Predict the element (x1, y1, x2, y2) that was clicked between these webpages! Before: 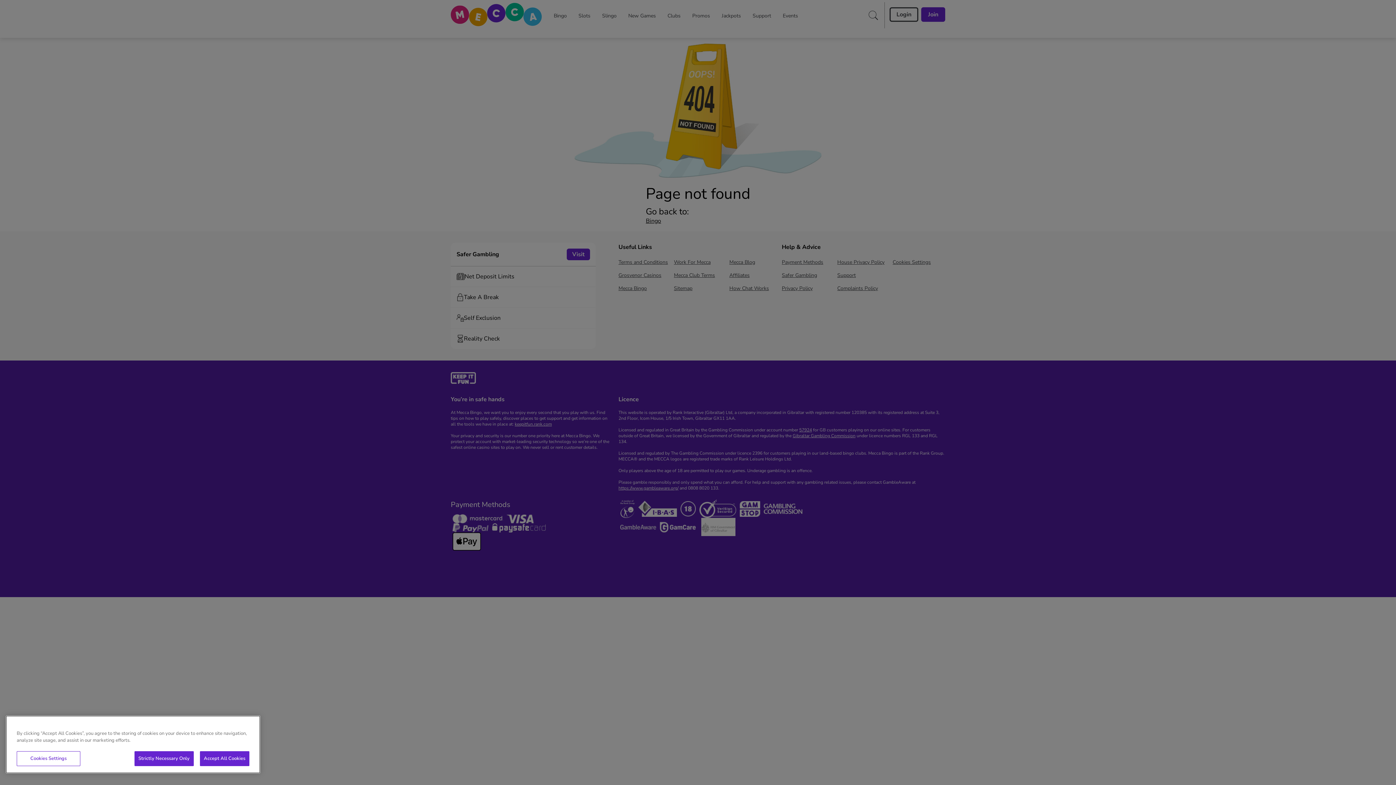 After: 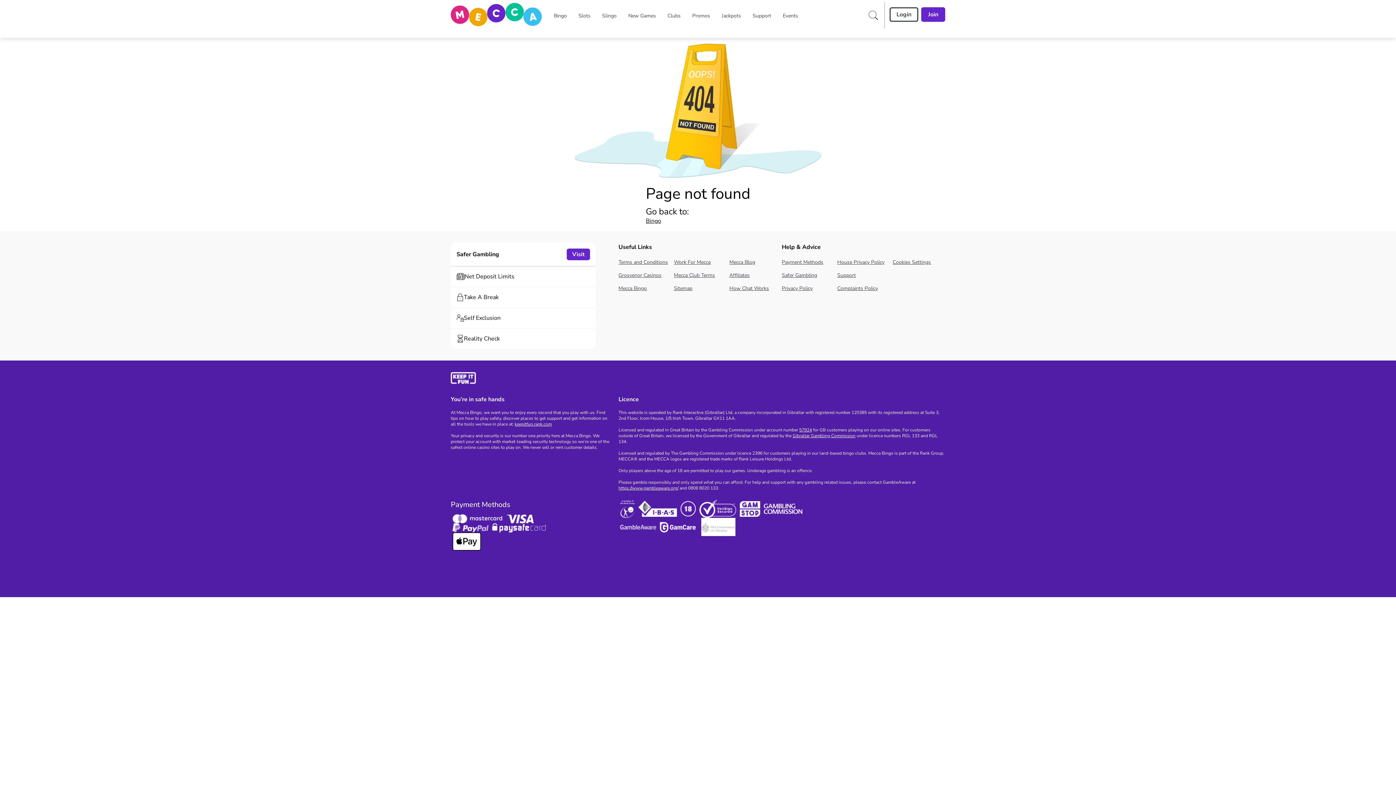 Action: bbox: (199, 751, 249, 766) label: Accept All Cookies